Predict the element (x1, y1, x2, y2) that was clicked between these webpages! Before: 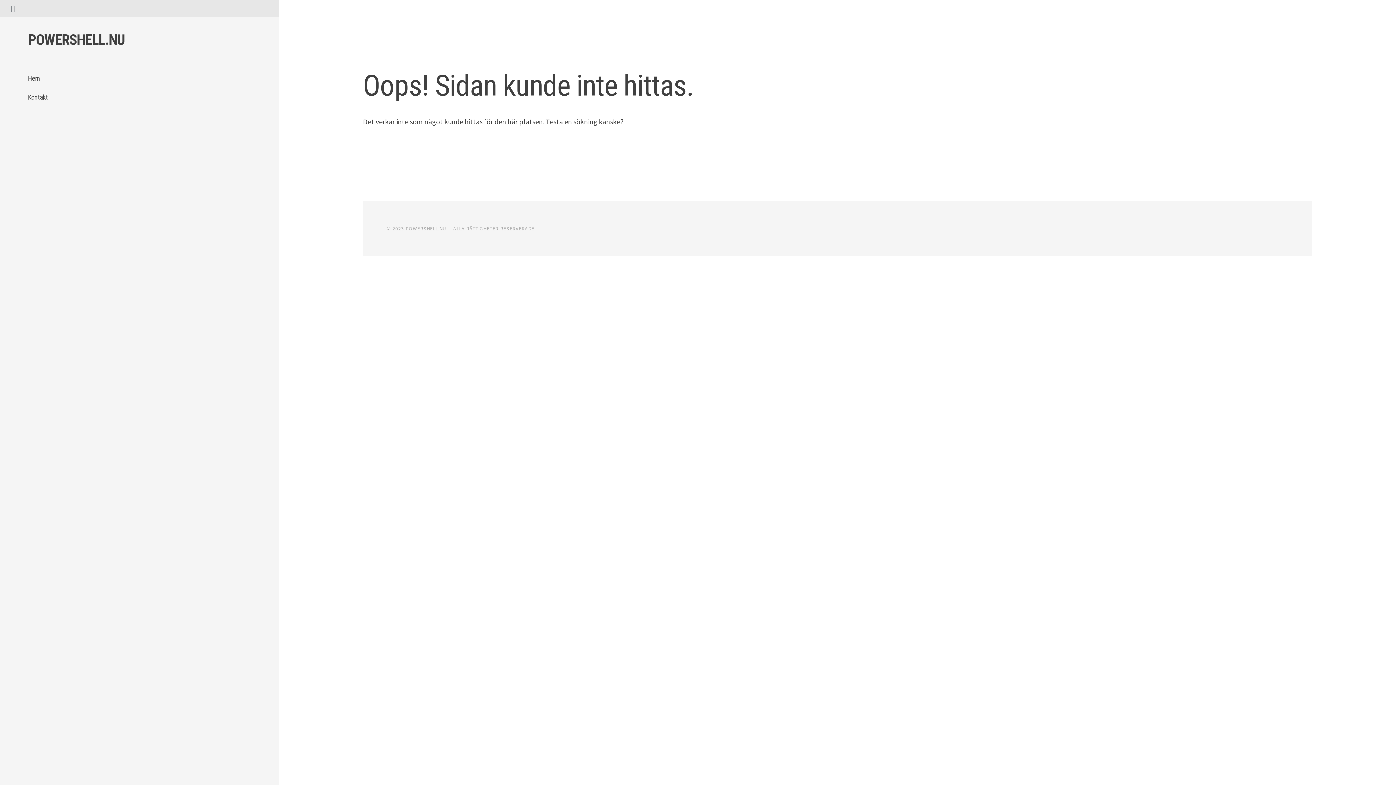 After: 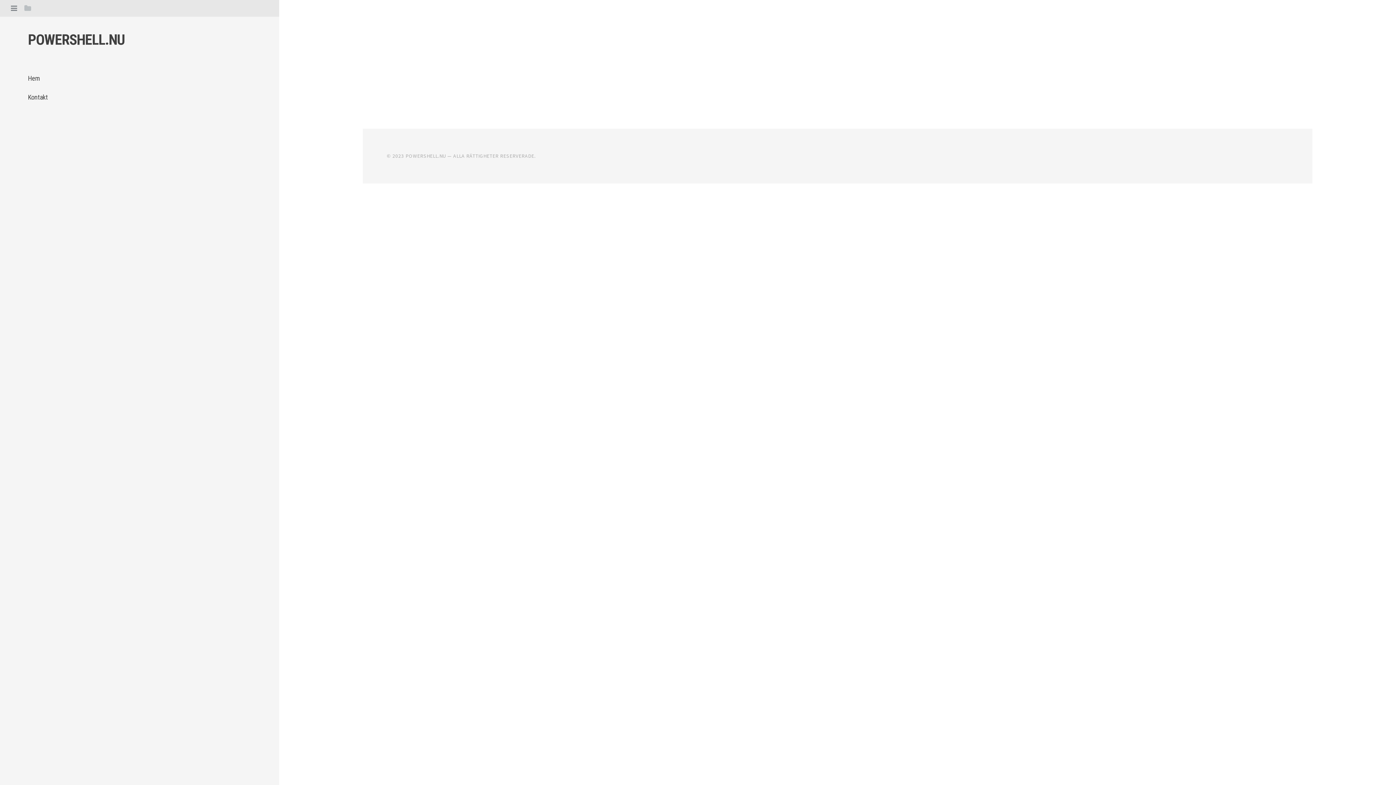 Action: bbox: (27, 69, 251, 87) label: Hem